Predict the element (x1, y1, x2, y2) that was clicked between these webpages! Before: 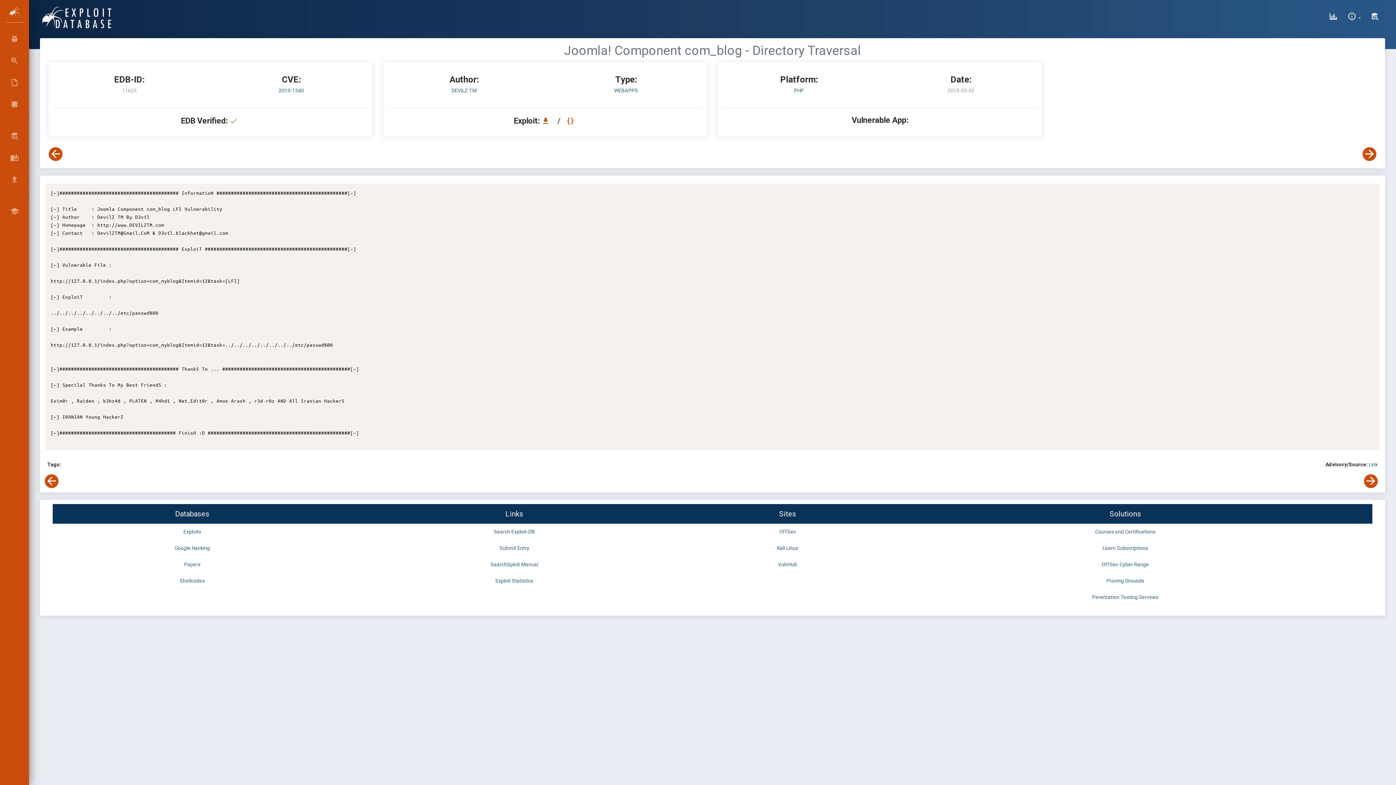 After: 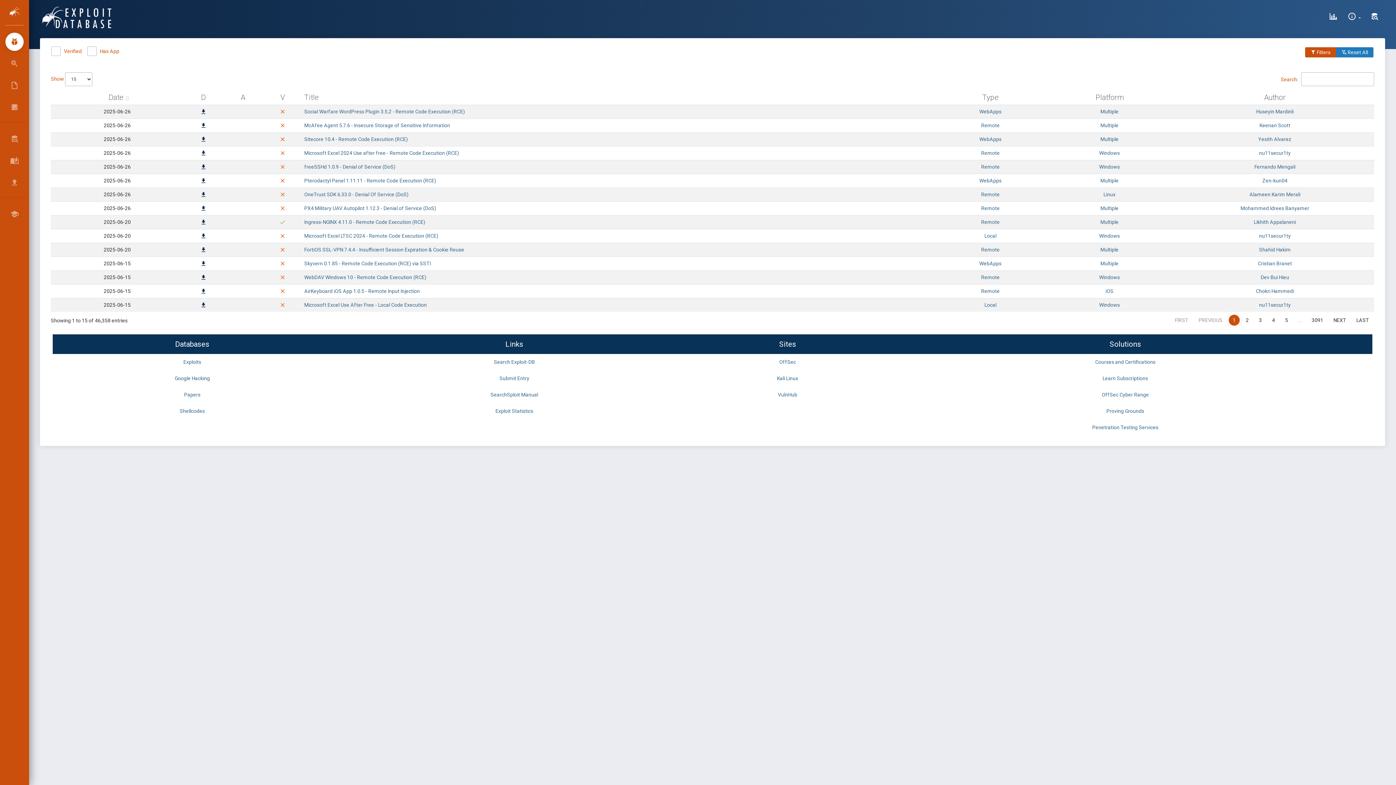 Action: bbox: (183, 529, 201, 534) label: Exploits